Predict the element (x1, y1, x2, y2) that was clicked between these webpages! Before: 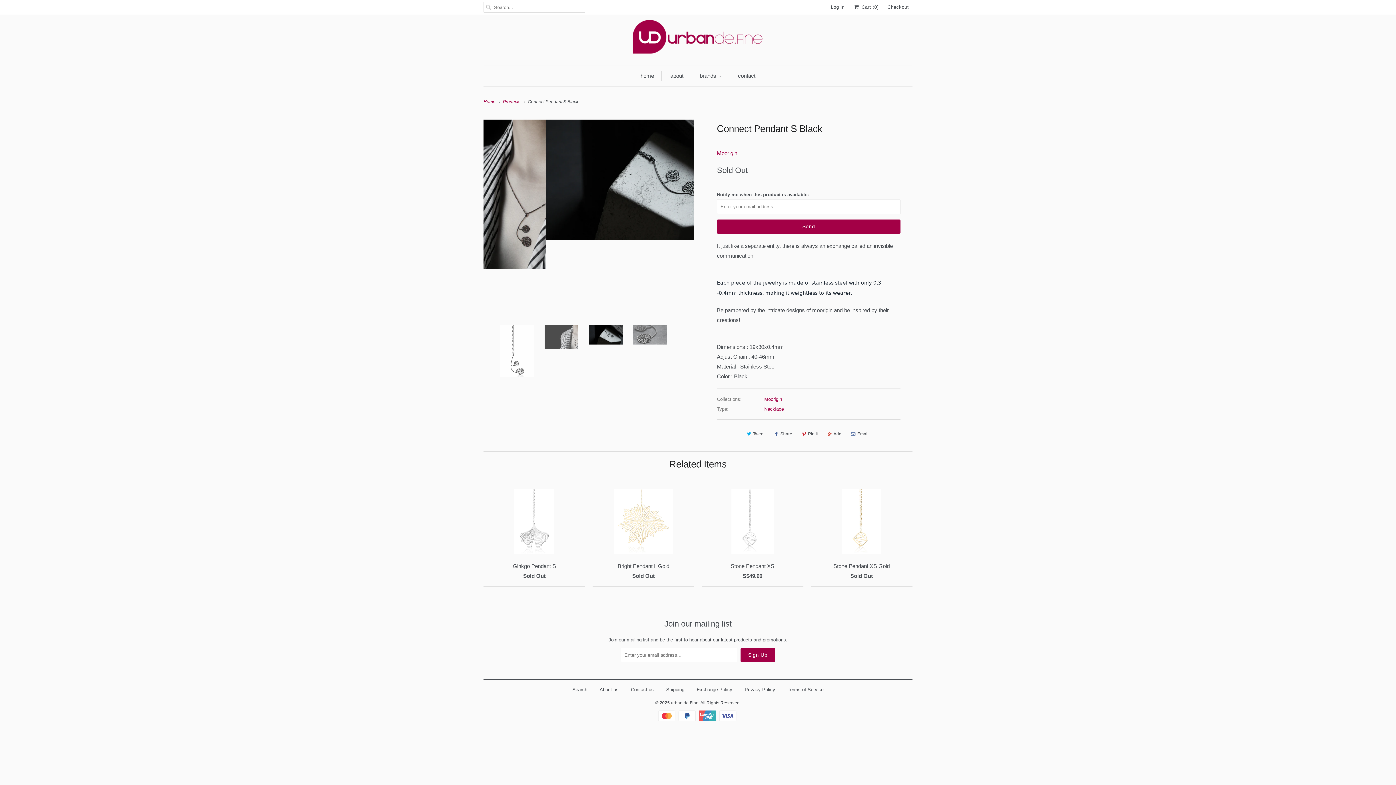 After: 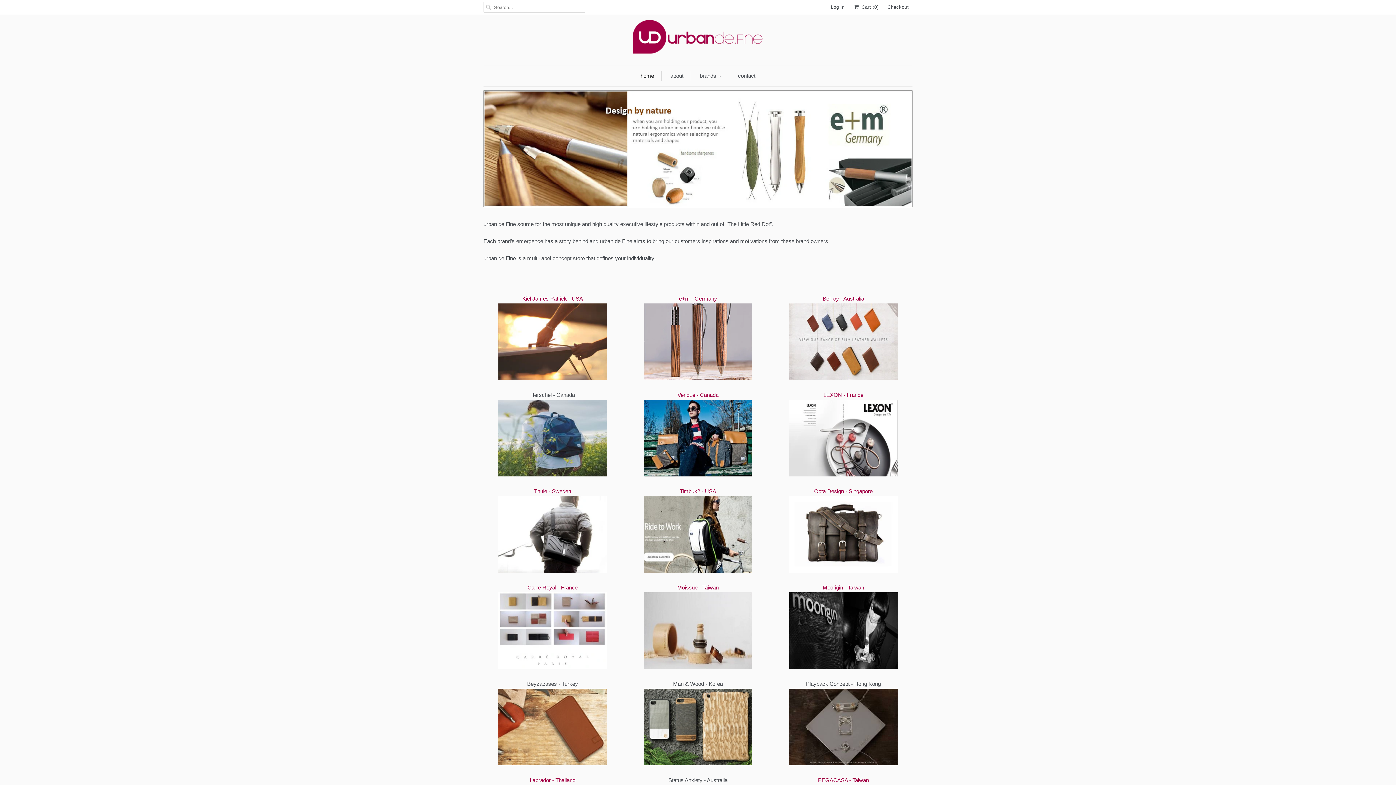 Action: bbox: (632, 20, 763, 57)